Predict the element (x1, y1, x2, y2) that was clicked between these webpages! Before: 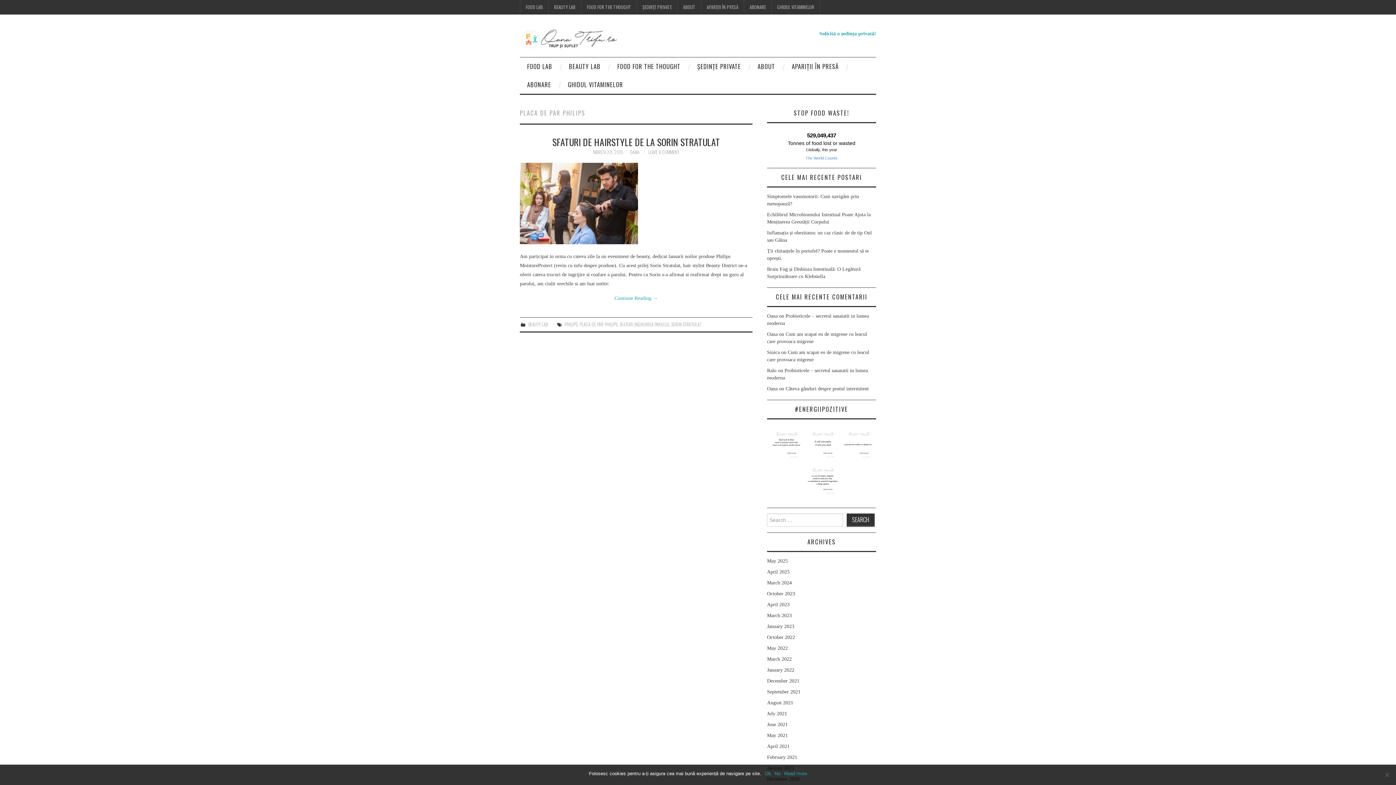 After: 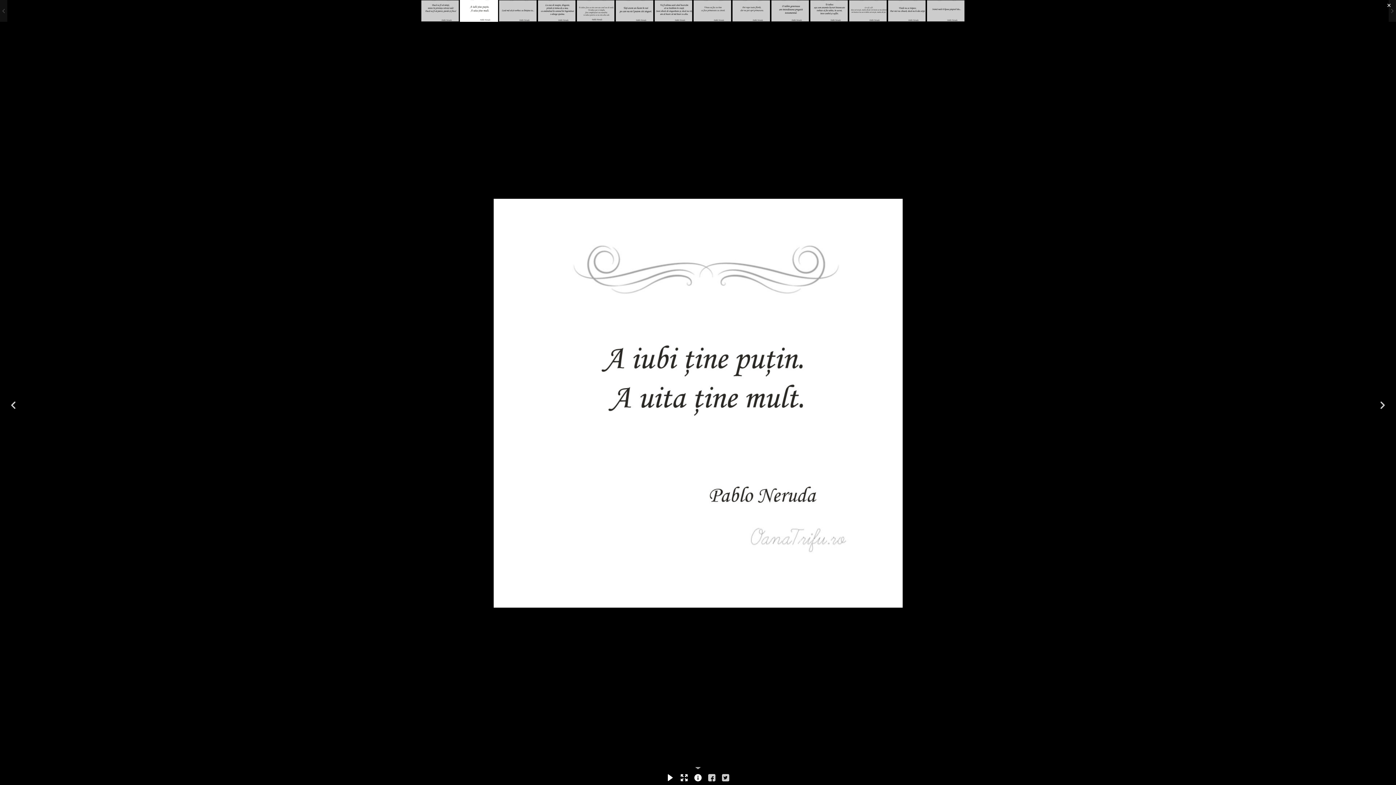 Action: bbox: (805, 428, 839, 463) label: Citate Pablo Neruda